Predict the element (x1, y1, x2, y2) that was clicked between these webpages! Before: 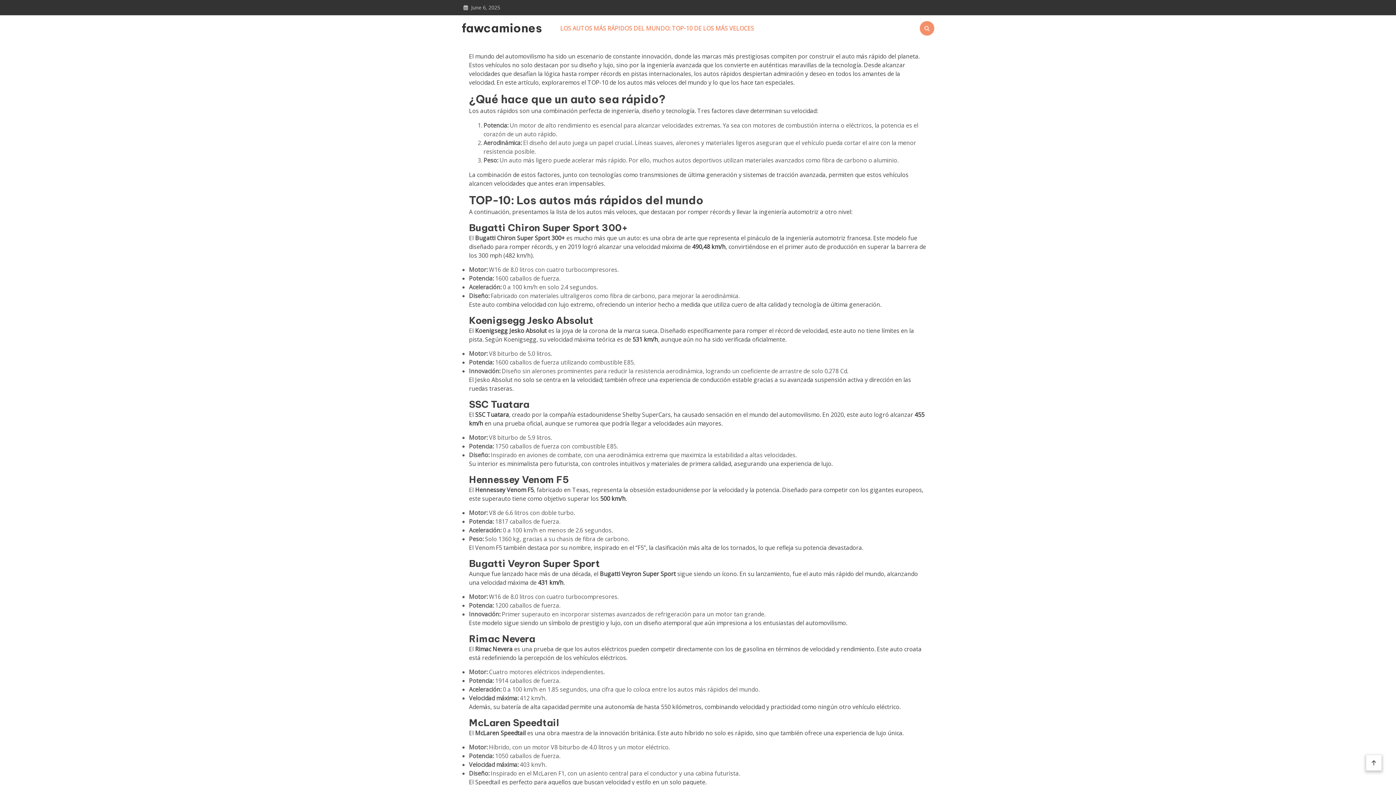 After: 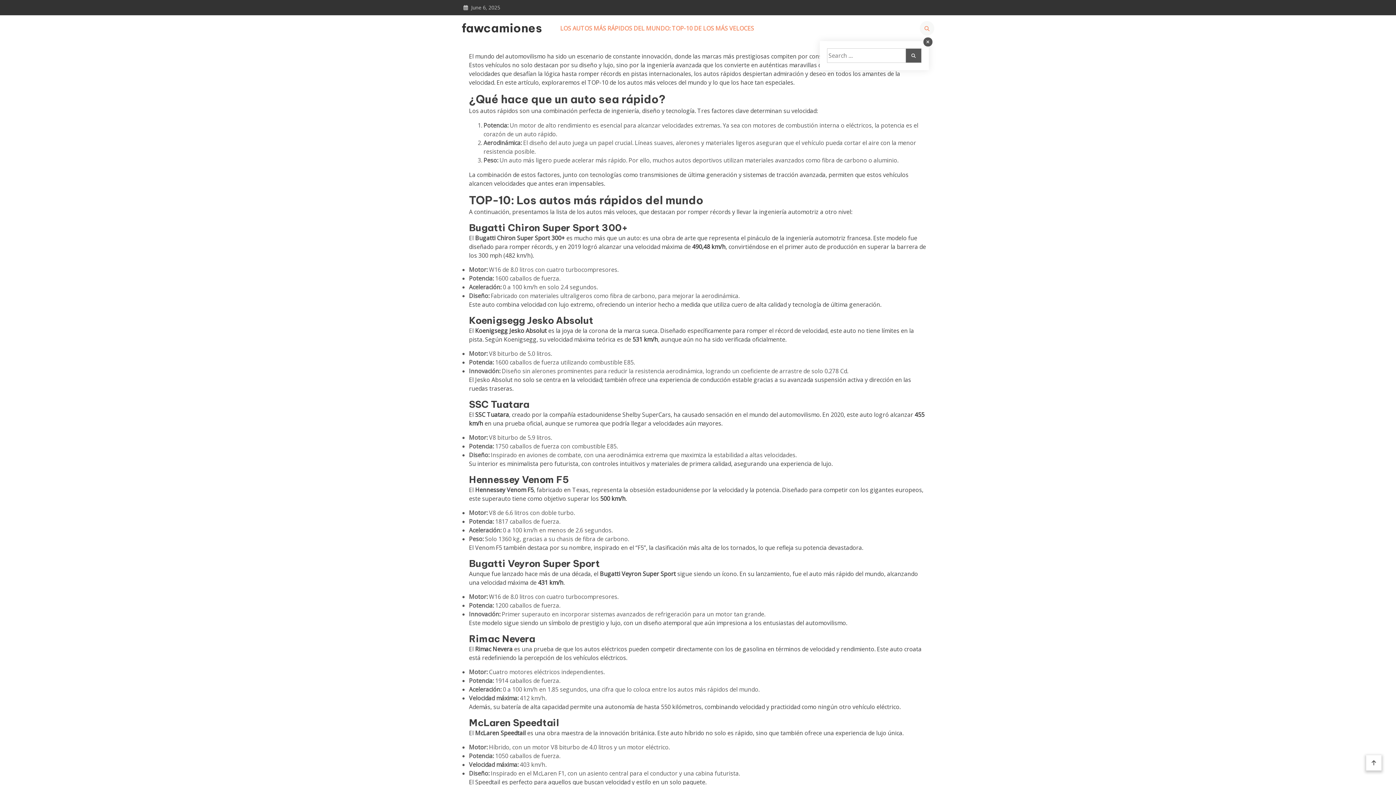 Action: bbox: (924, 24, 929, 31)